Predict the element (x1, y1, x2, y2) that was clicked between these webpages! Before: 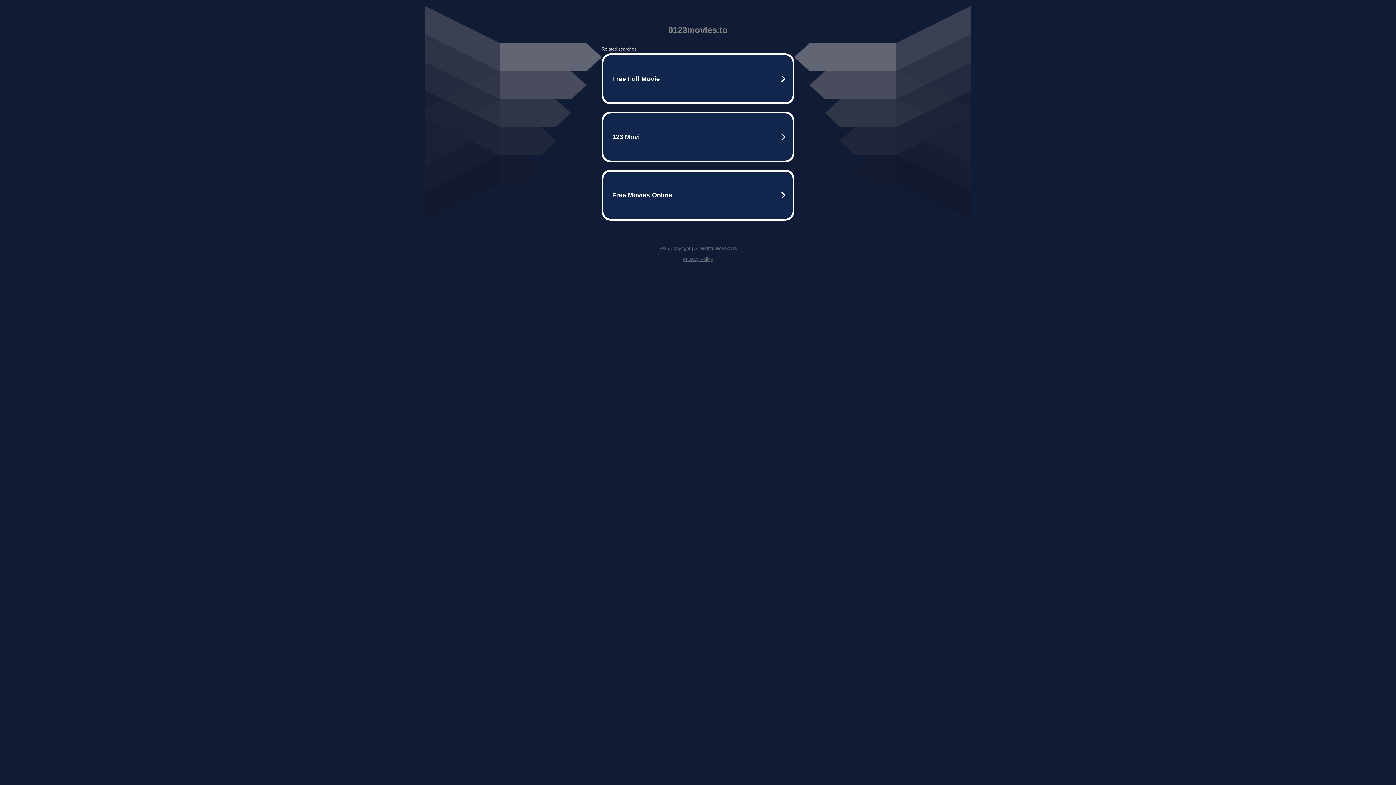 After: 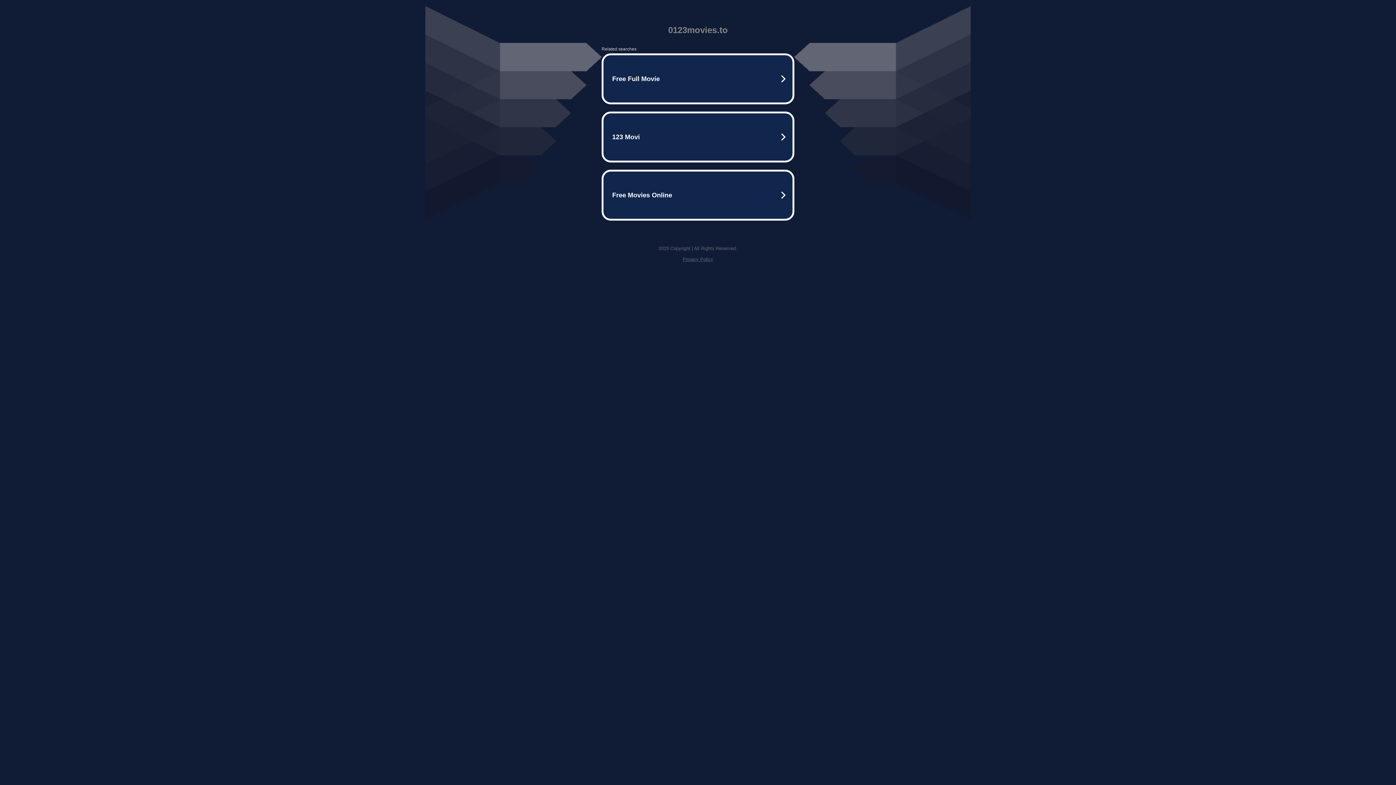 Action: bbox: (682, 256, 713, 262) label: Privacy Policy